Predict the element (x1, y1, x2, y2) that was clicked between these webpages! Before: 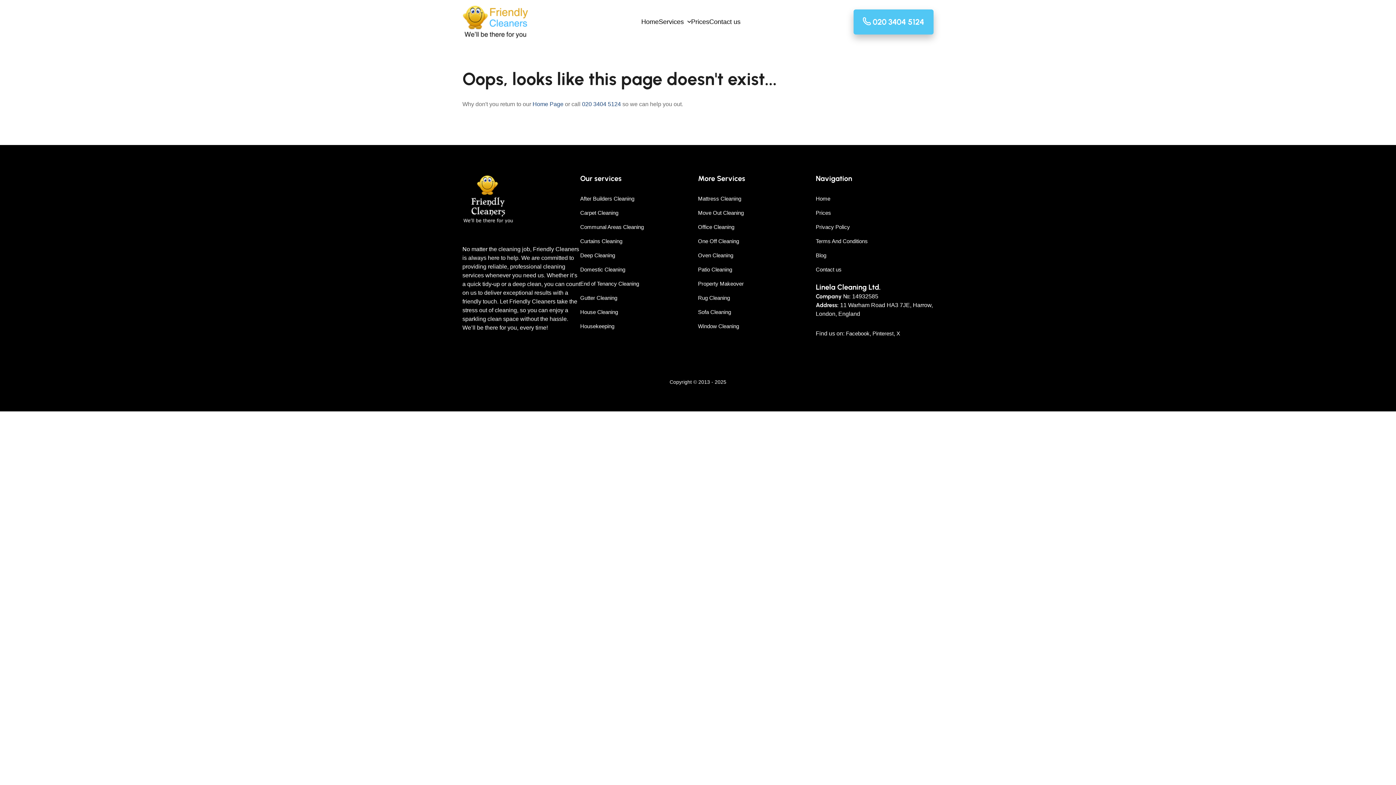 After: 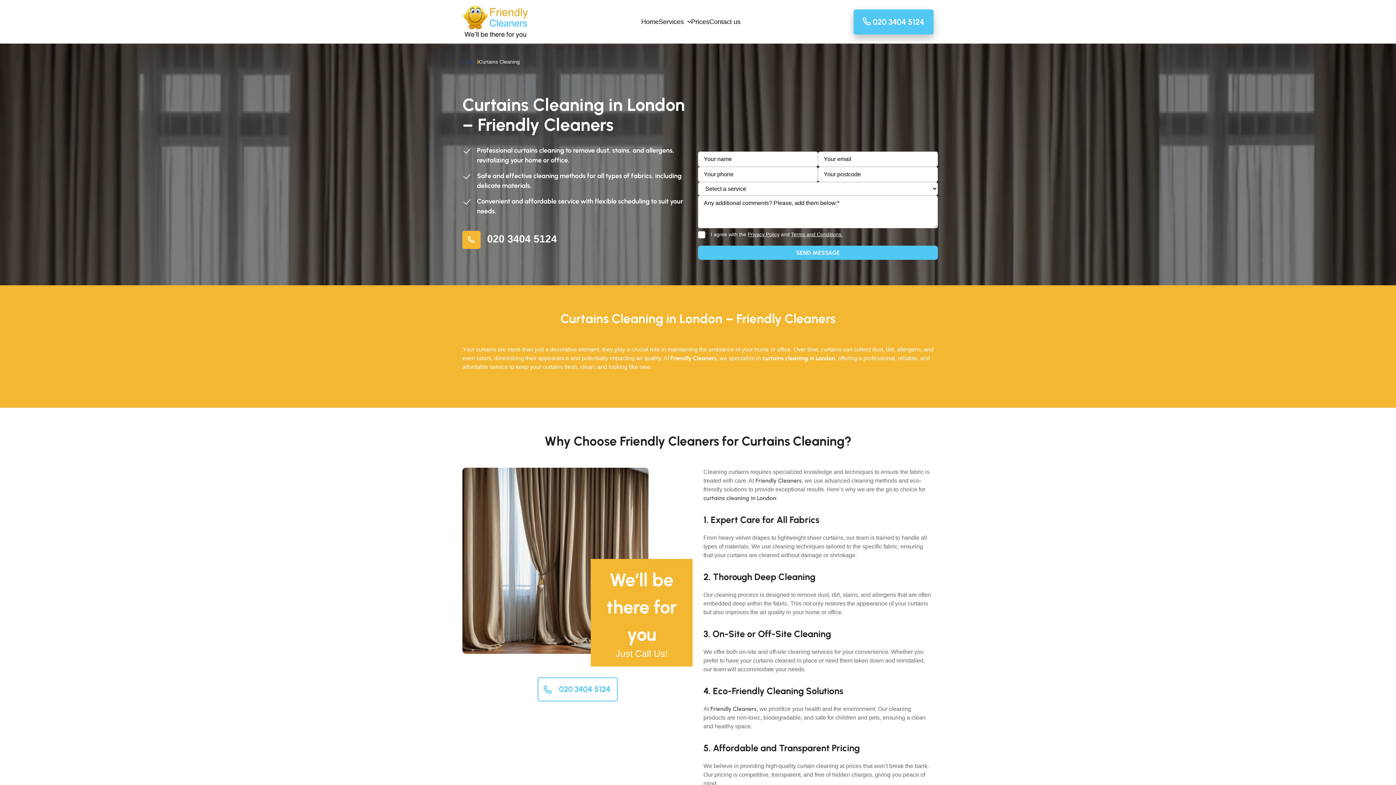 Action: label: Curtains Cleaning bbox: (580, 238, 622, 244)